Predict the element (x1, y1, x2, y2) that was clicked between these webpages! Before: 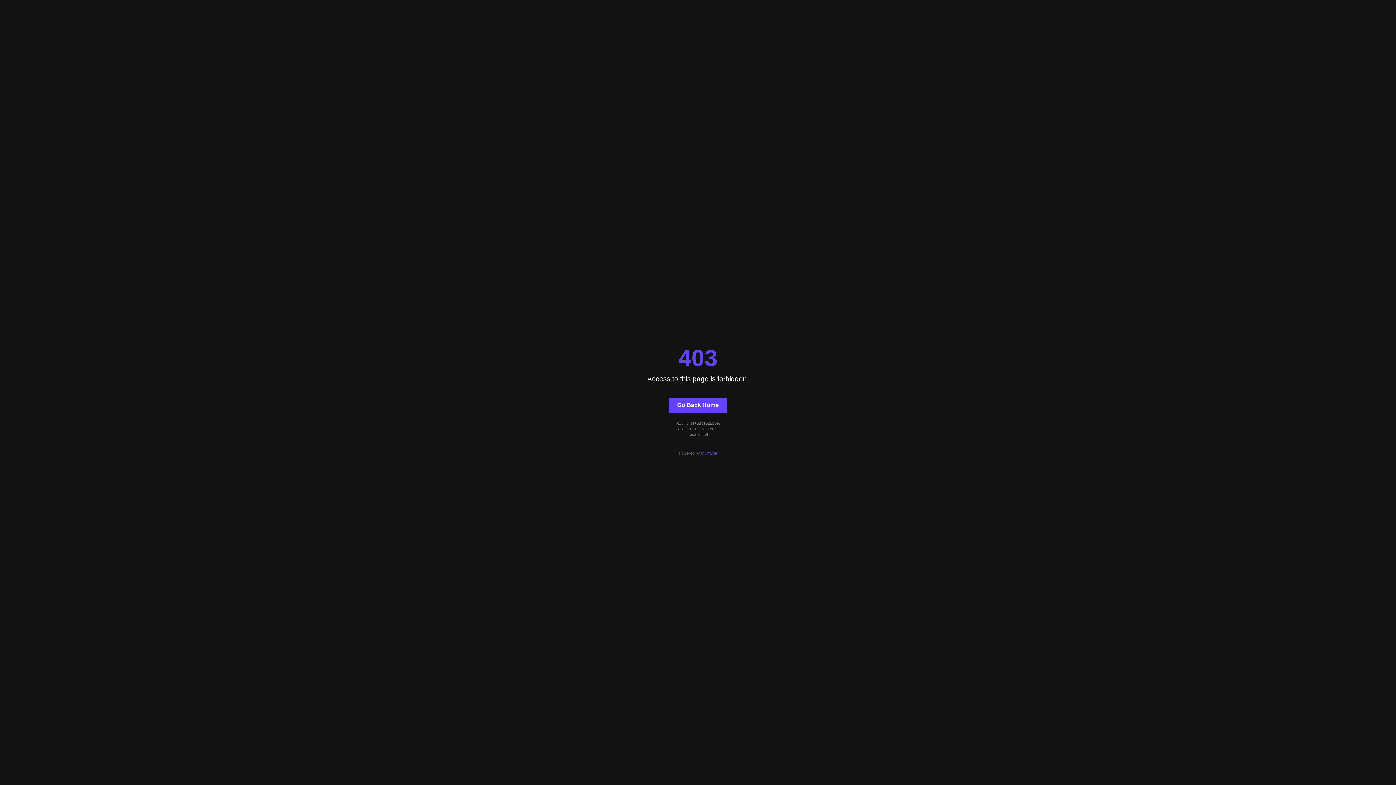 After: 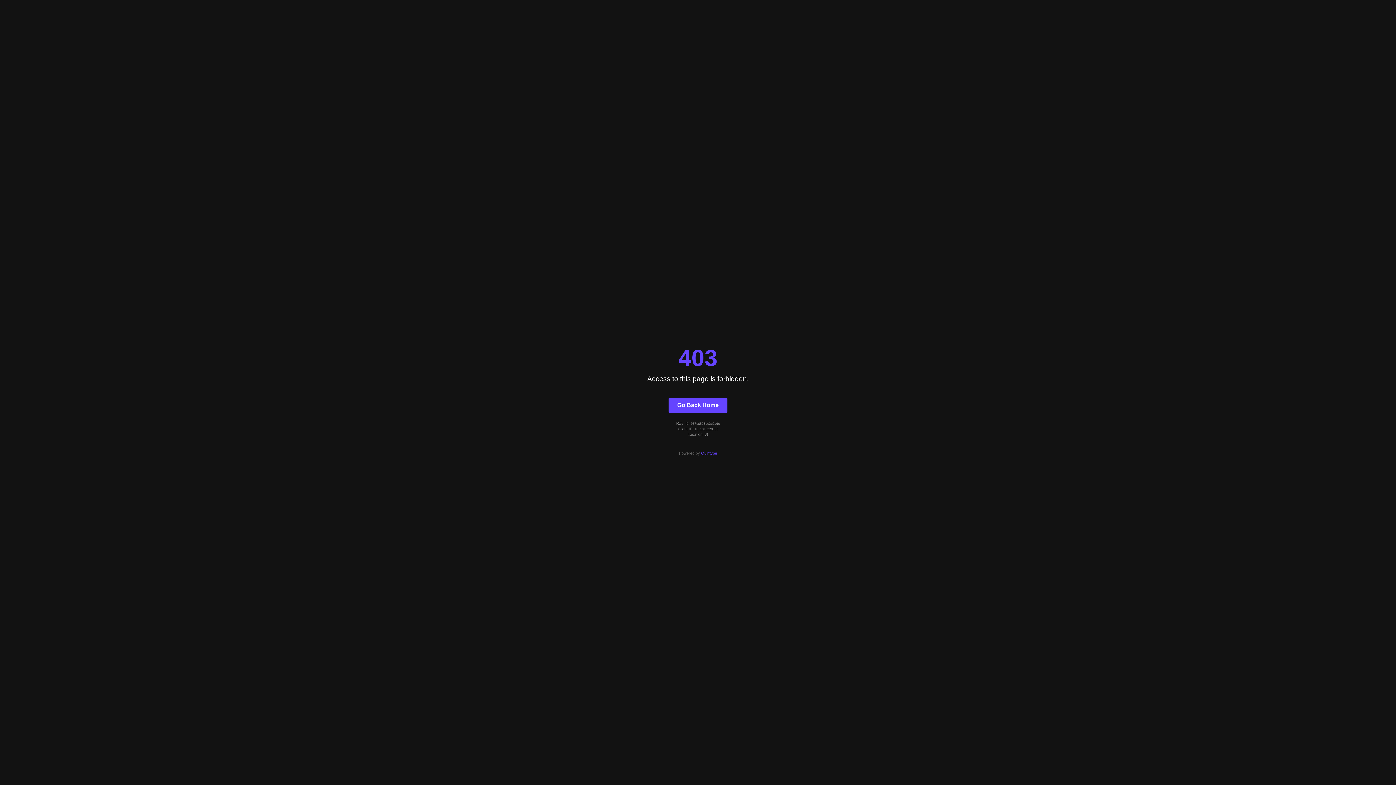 Action: bbox: (701, 451, 717, 455) label: Quintype